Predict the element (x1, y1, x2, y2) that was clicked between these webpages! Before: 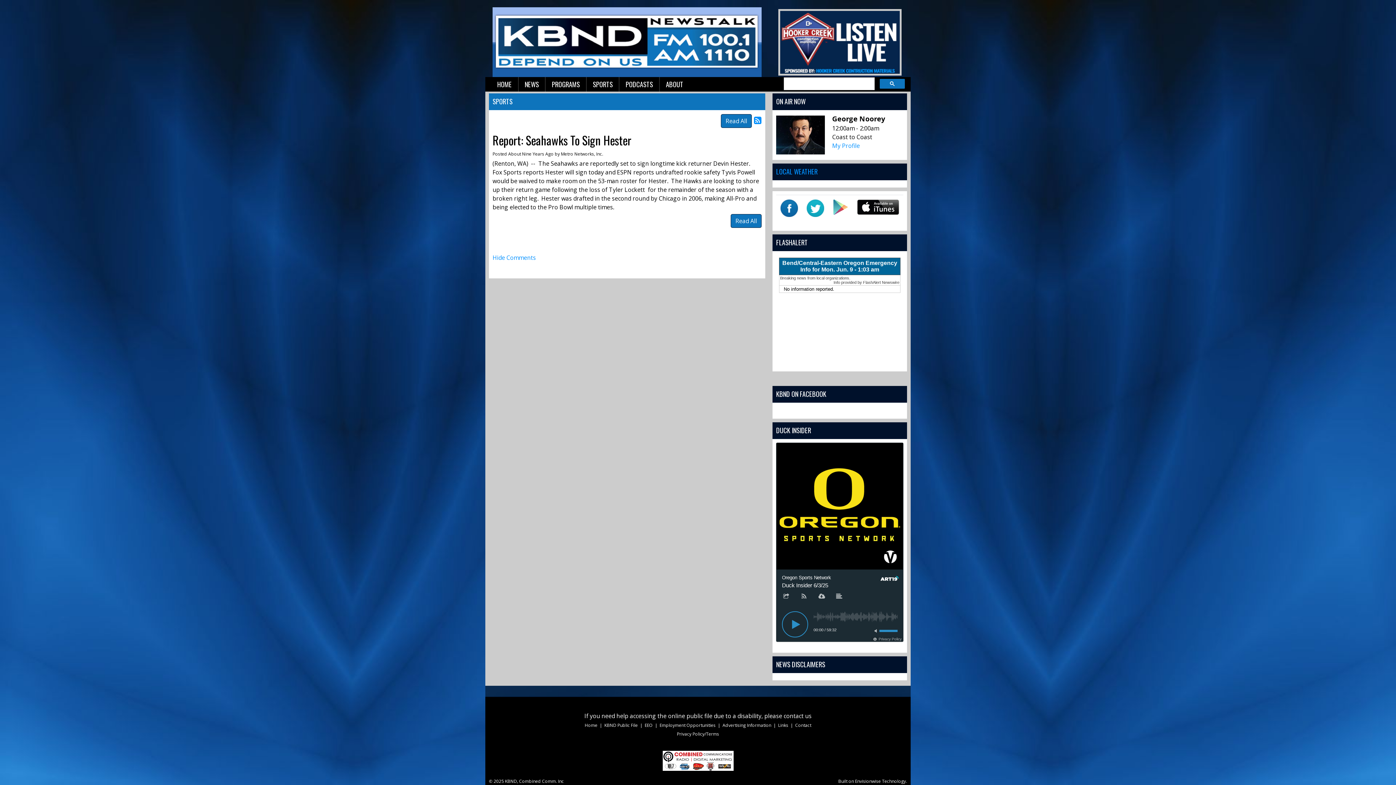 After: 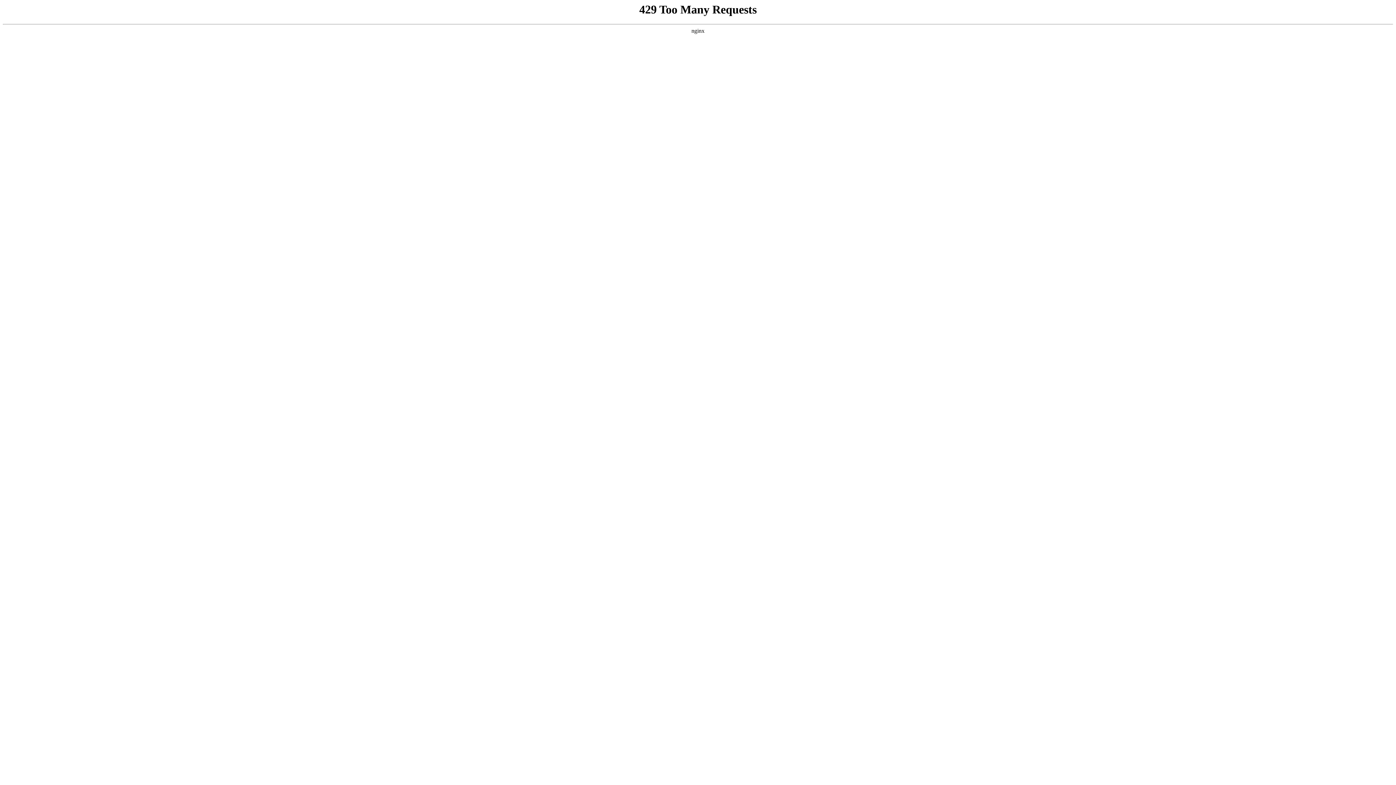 Action: bbox: (722, 722, 771, 728) label: Advertising Information